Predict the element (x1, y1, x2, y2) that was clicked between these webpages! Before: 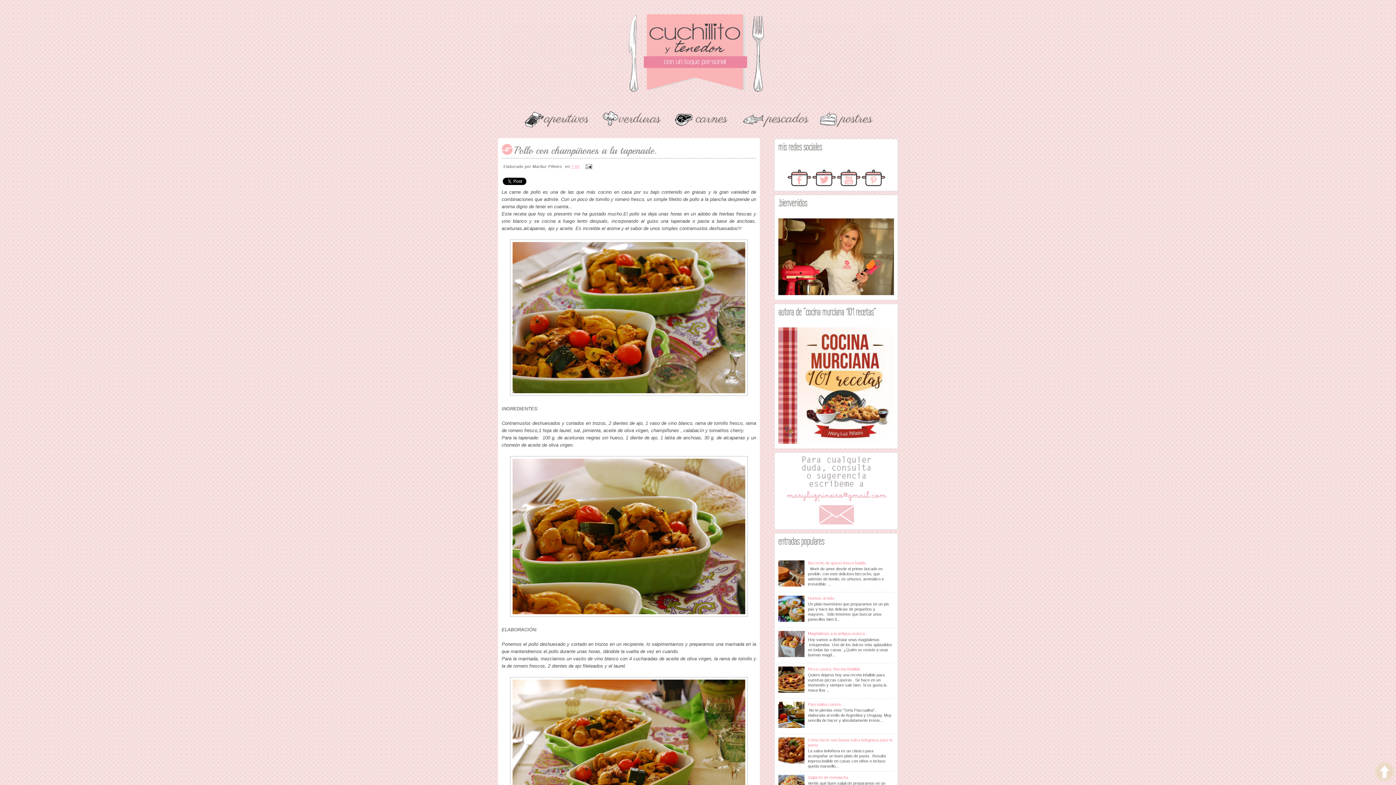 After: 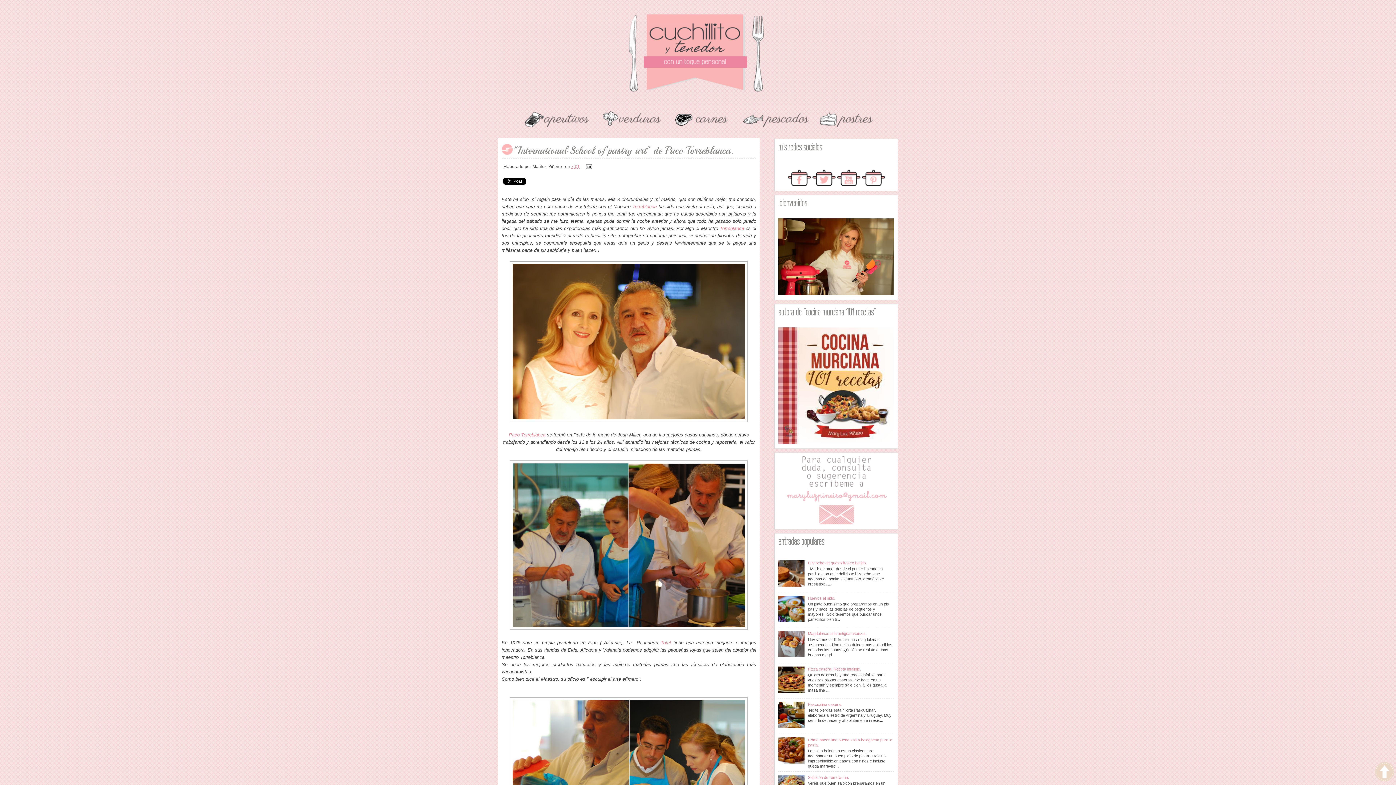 Action: bbox: (778, 291, 894, 296)